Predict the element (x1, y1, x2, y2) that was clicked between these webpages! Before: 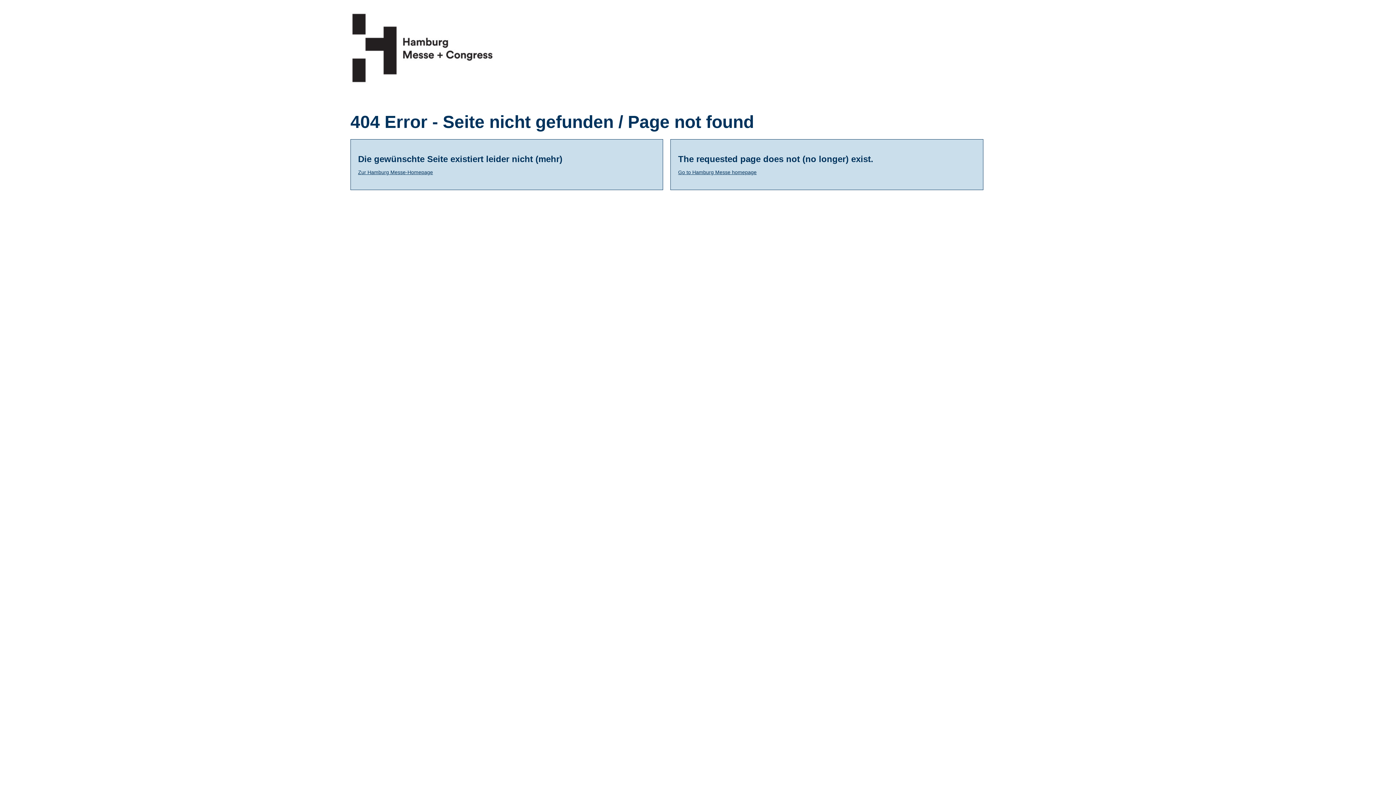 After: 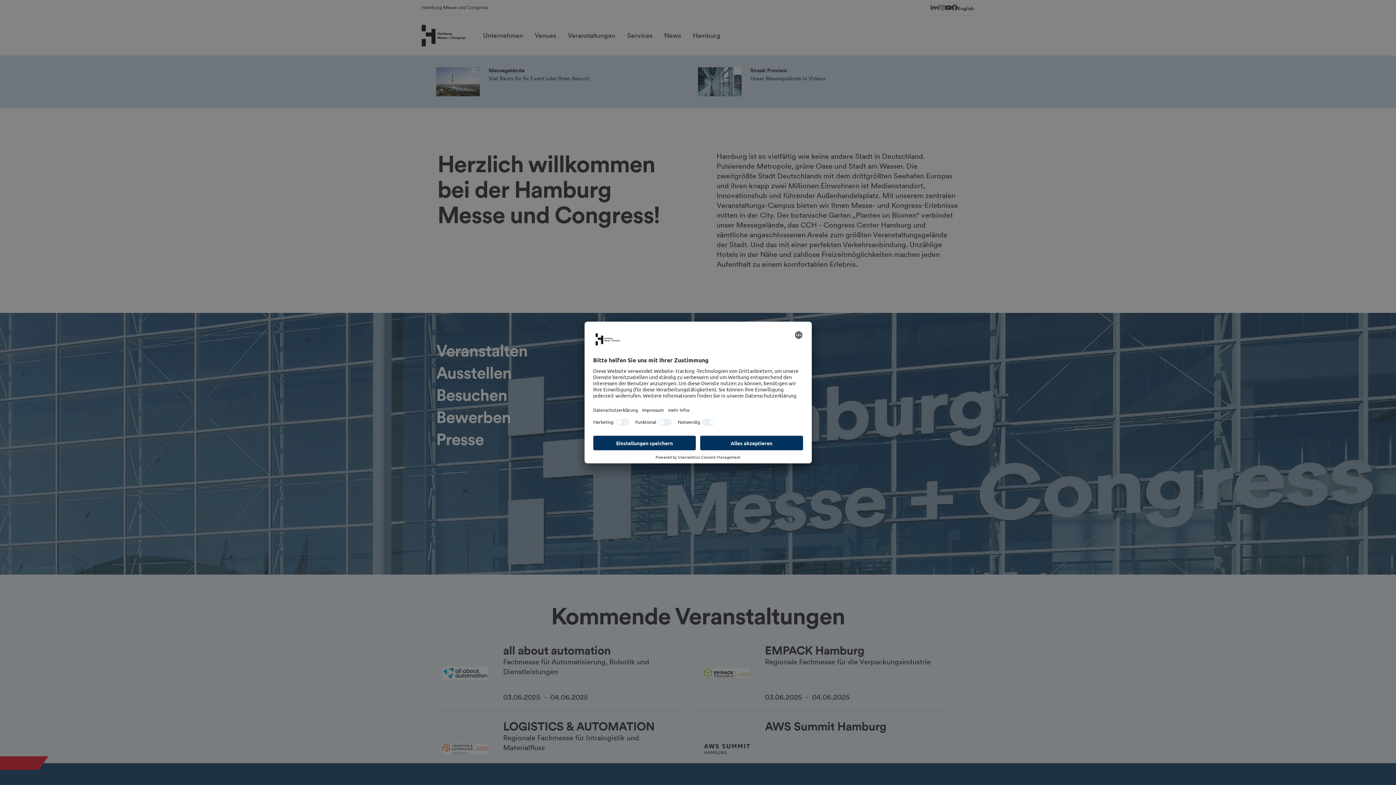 Action: bbox: (350, 2, 1045, 100)